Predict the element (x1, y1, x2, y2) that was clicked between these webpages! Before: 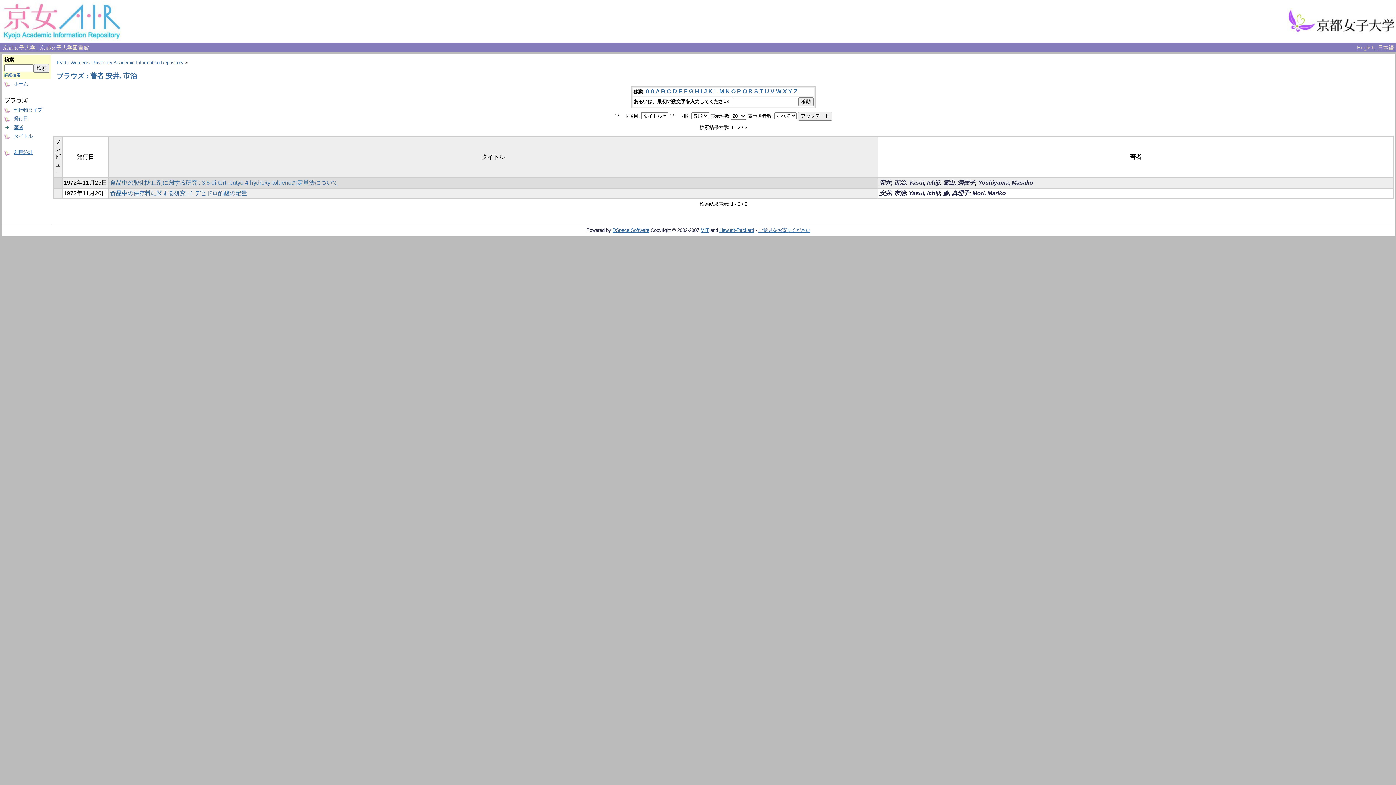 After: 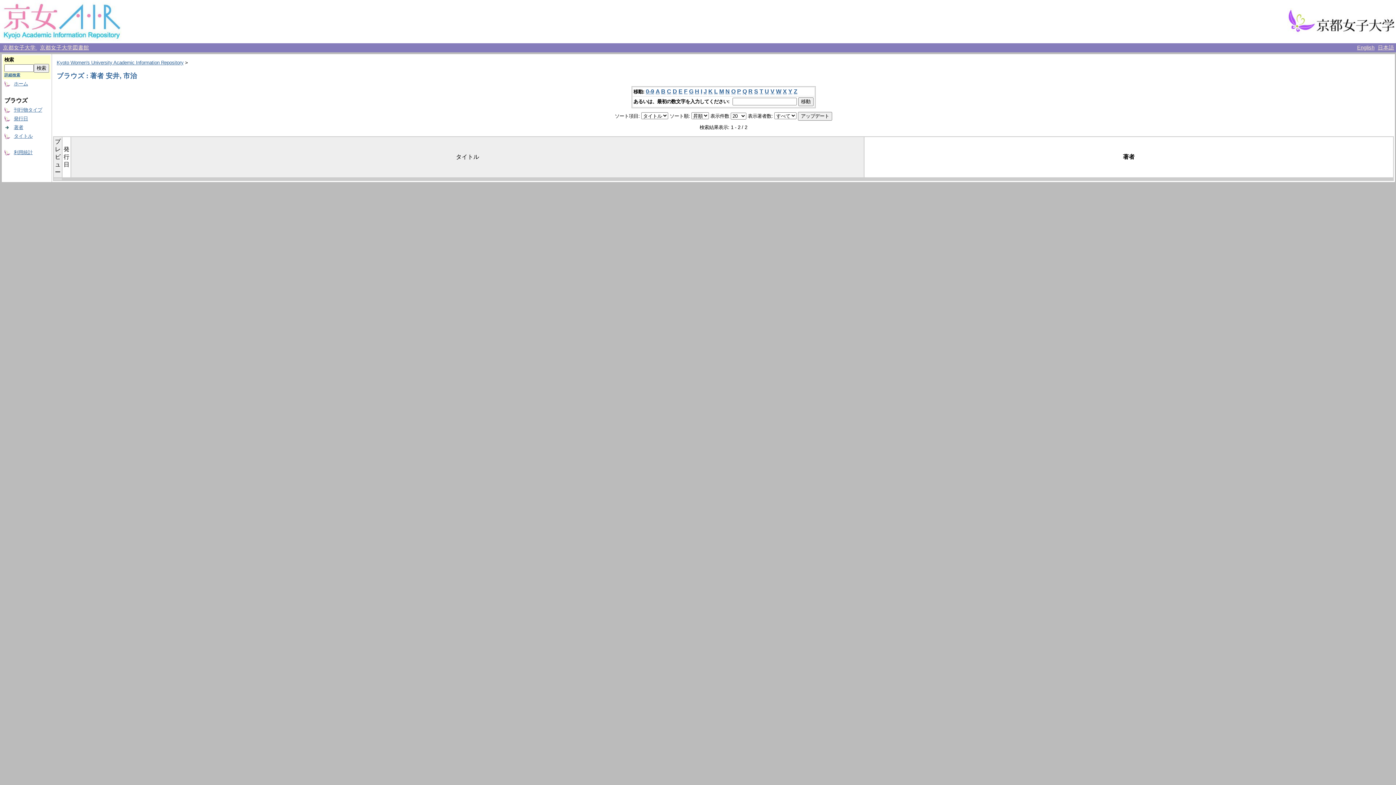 Action: label: N bbox: (725, 88, 730, 94)